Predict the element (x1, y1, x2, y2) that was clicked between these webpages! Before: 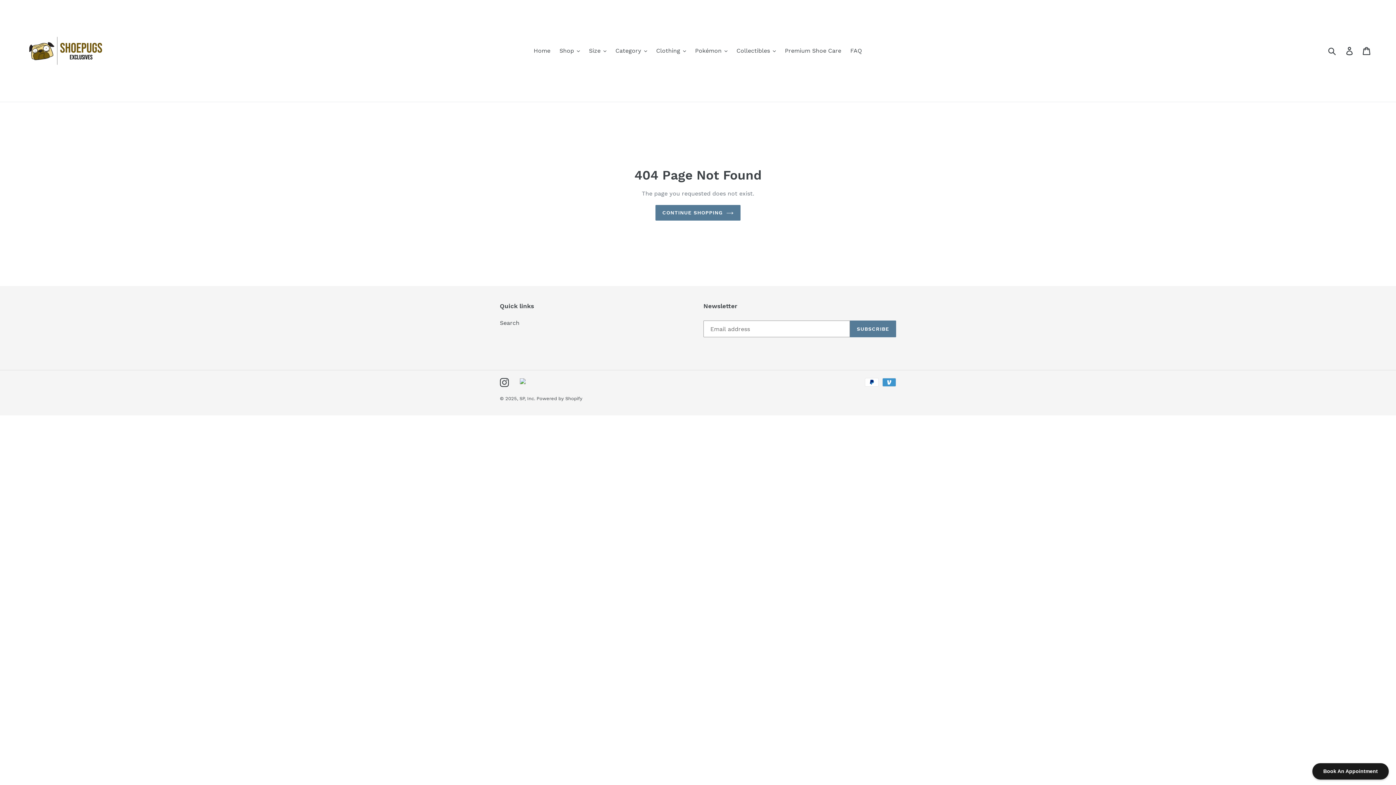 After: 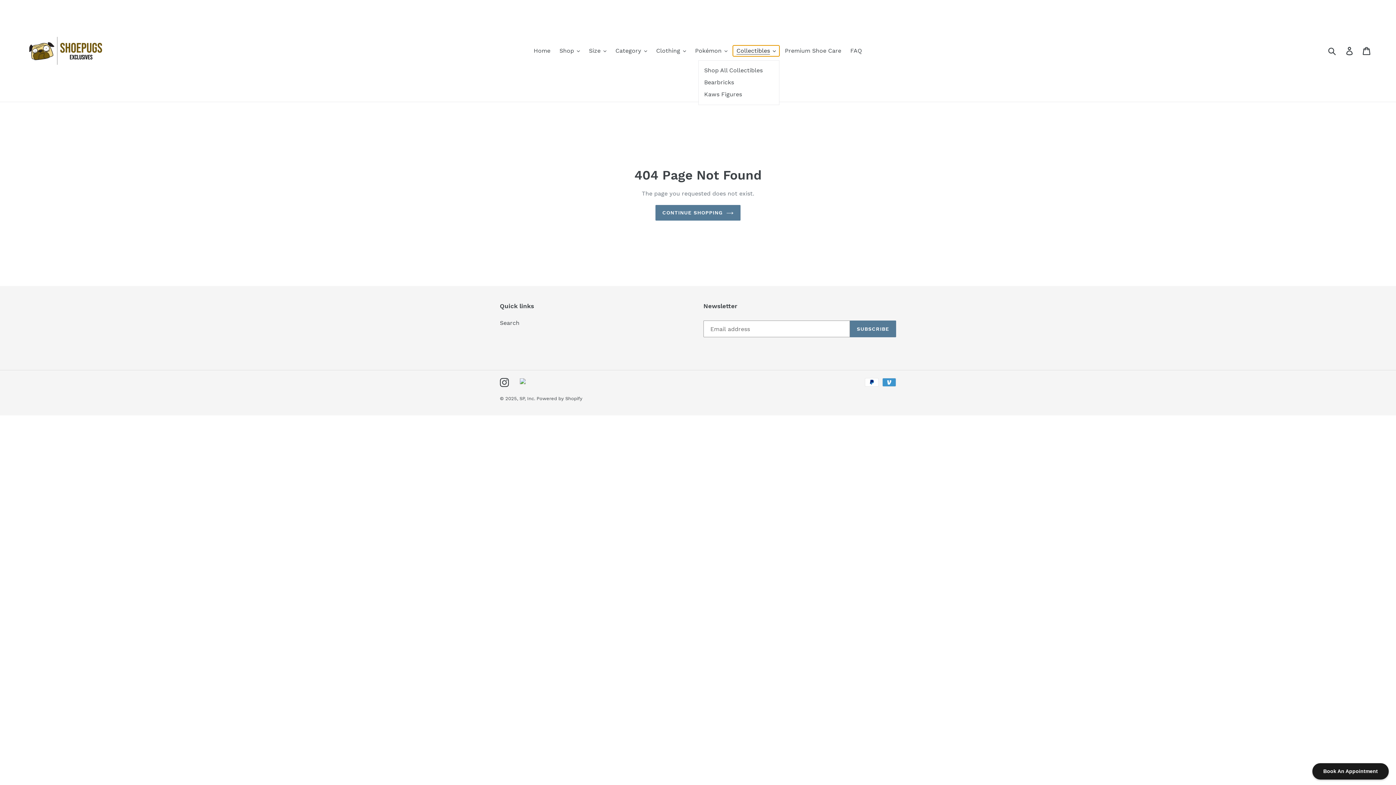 Action: bbox: (733, 45, 779, 56) label: Collectibles